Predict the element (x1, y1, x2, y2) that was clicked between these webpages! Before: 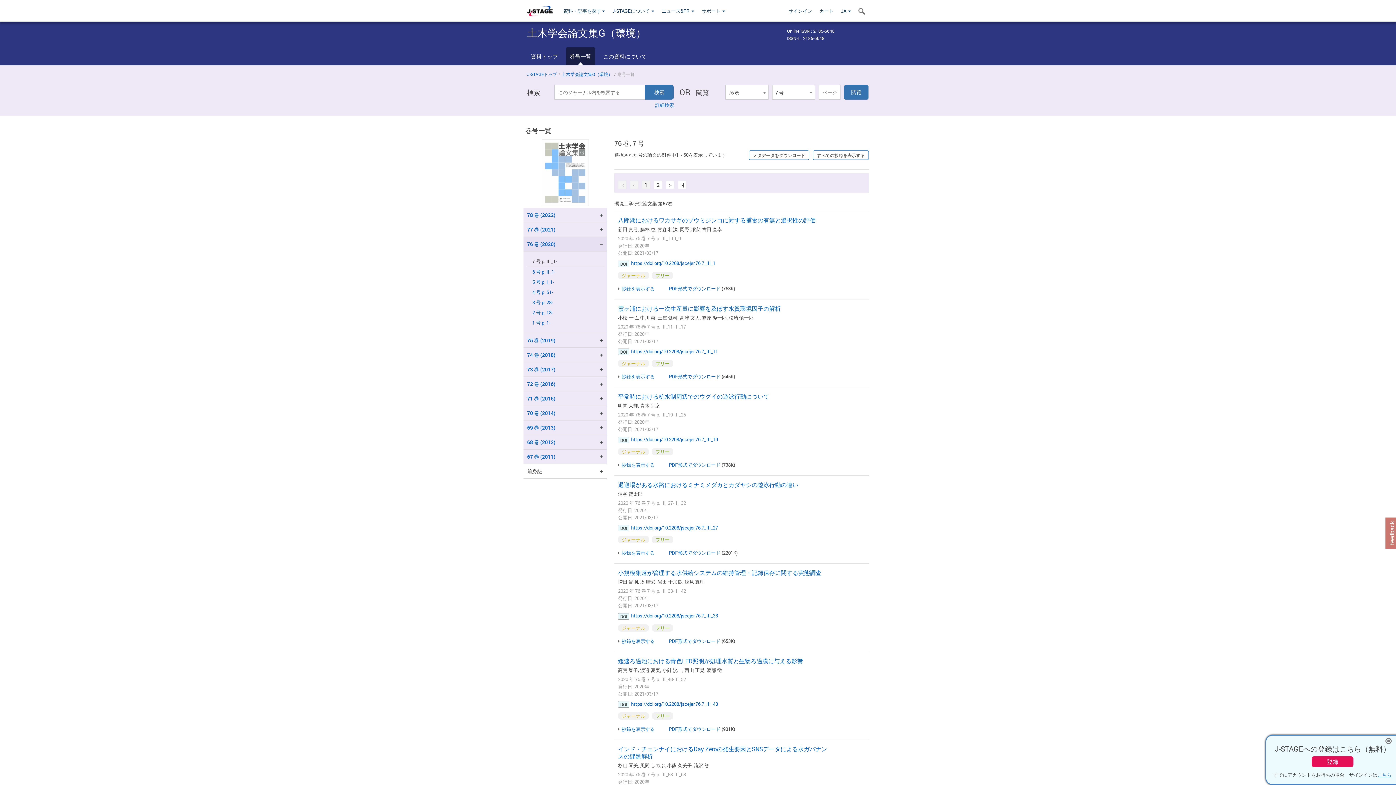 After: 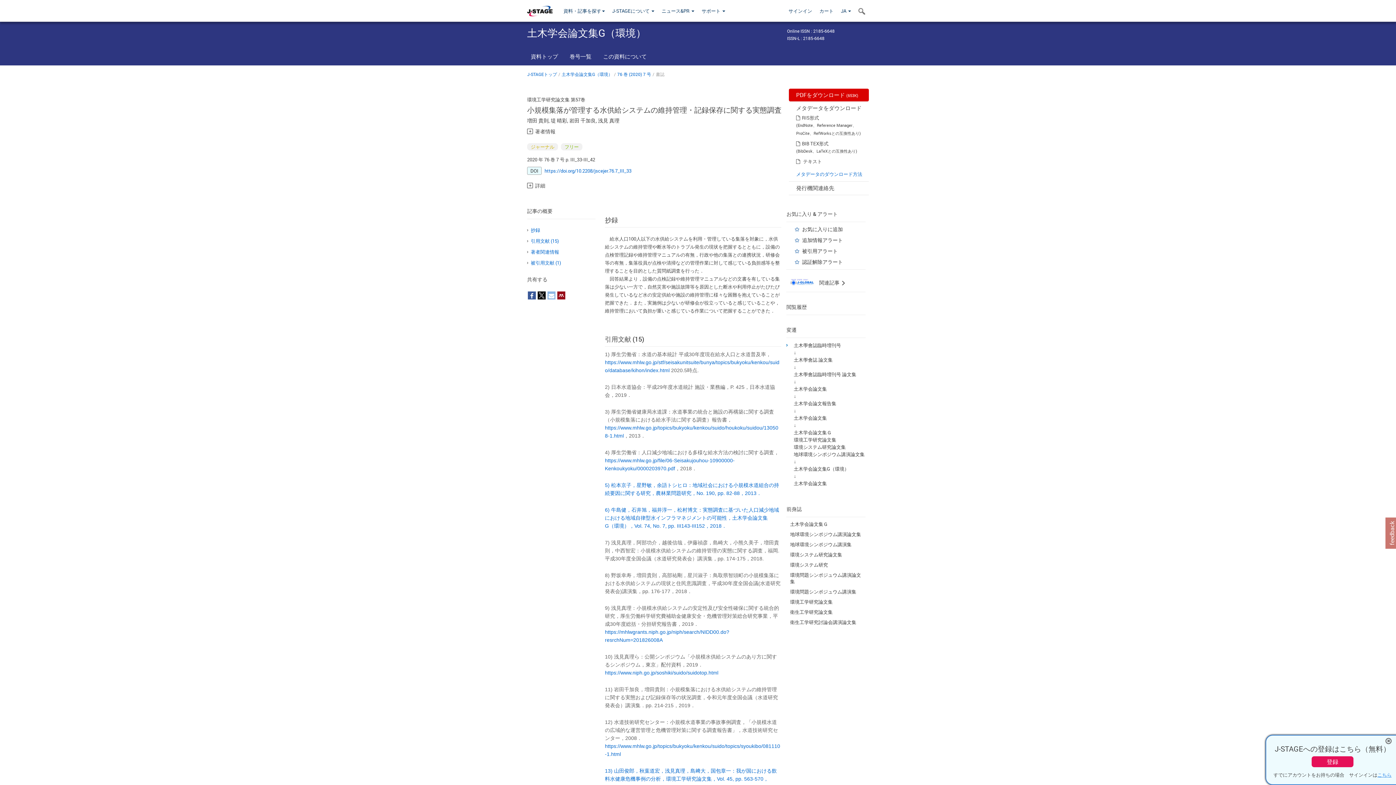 Action: bbox: (618, 569, 821, 577) label: 小規模集落が管理する水供給システムの維持管理・記録保存に関する実態調査